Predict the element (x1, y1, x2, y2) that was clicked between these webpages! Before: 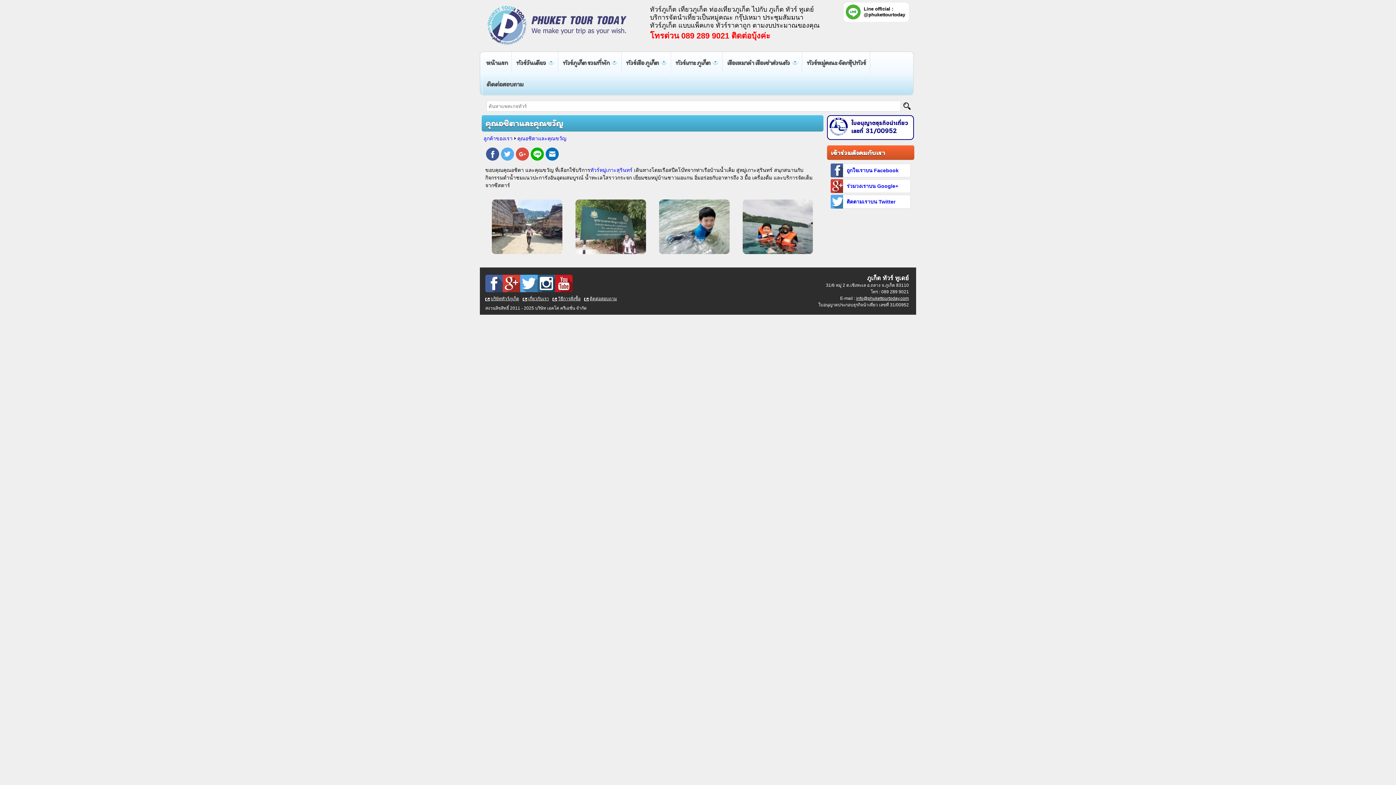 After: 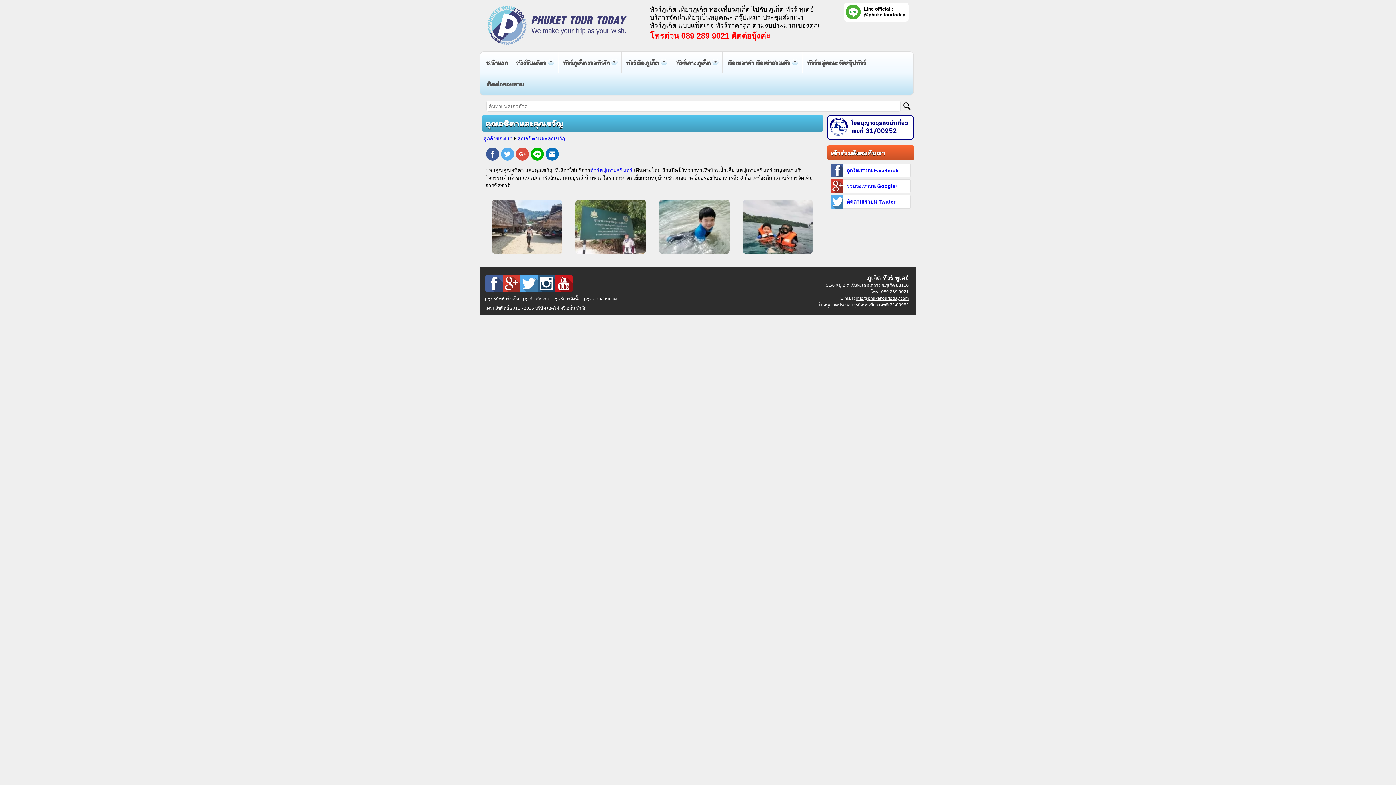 Action: bbox: (530, 147, 544, 162) label: Line